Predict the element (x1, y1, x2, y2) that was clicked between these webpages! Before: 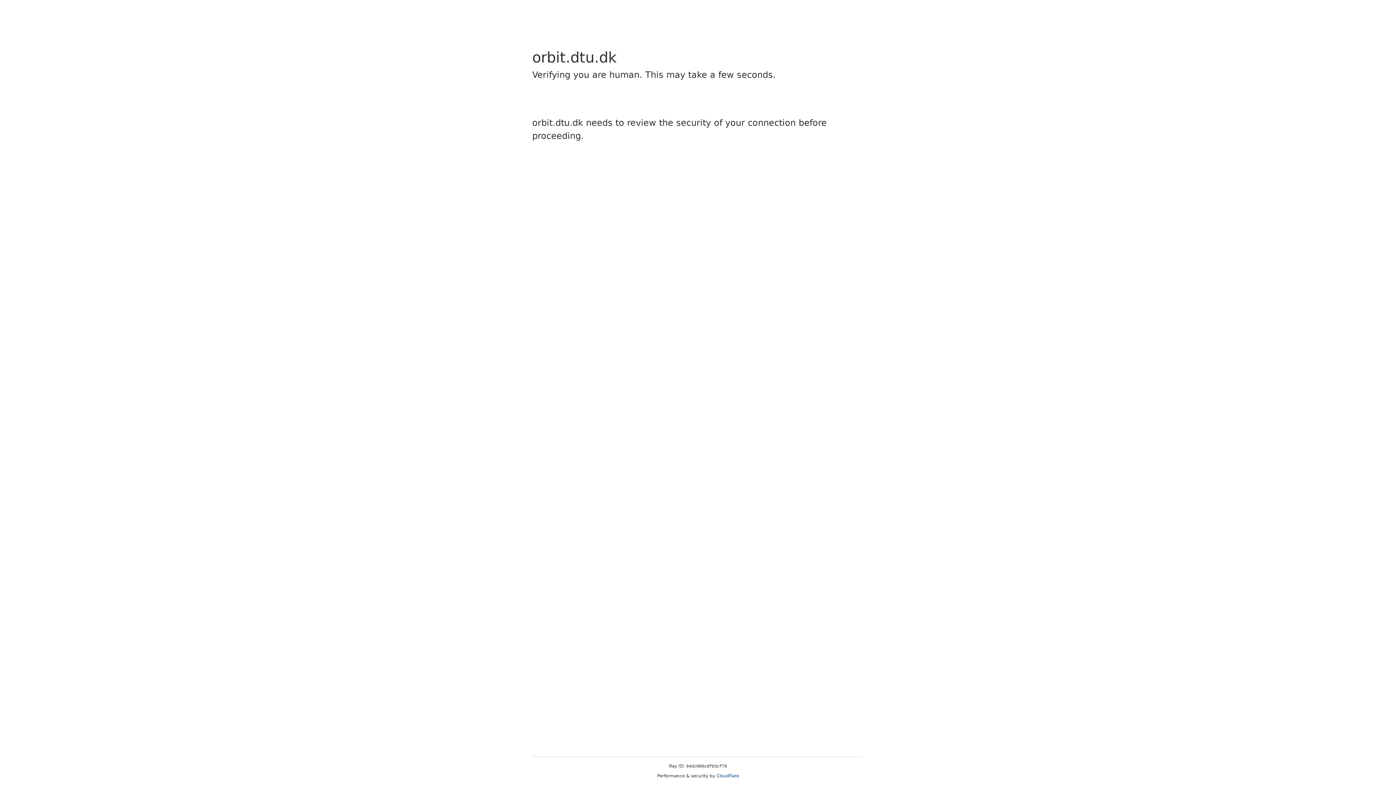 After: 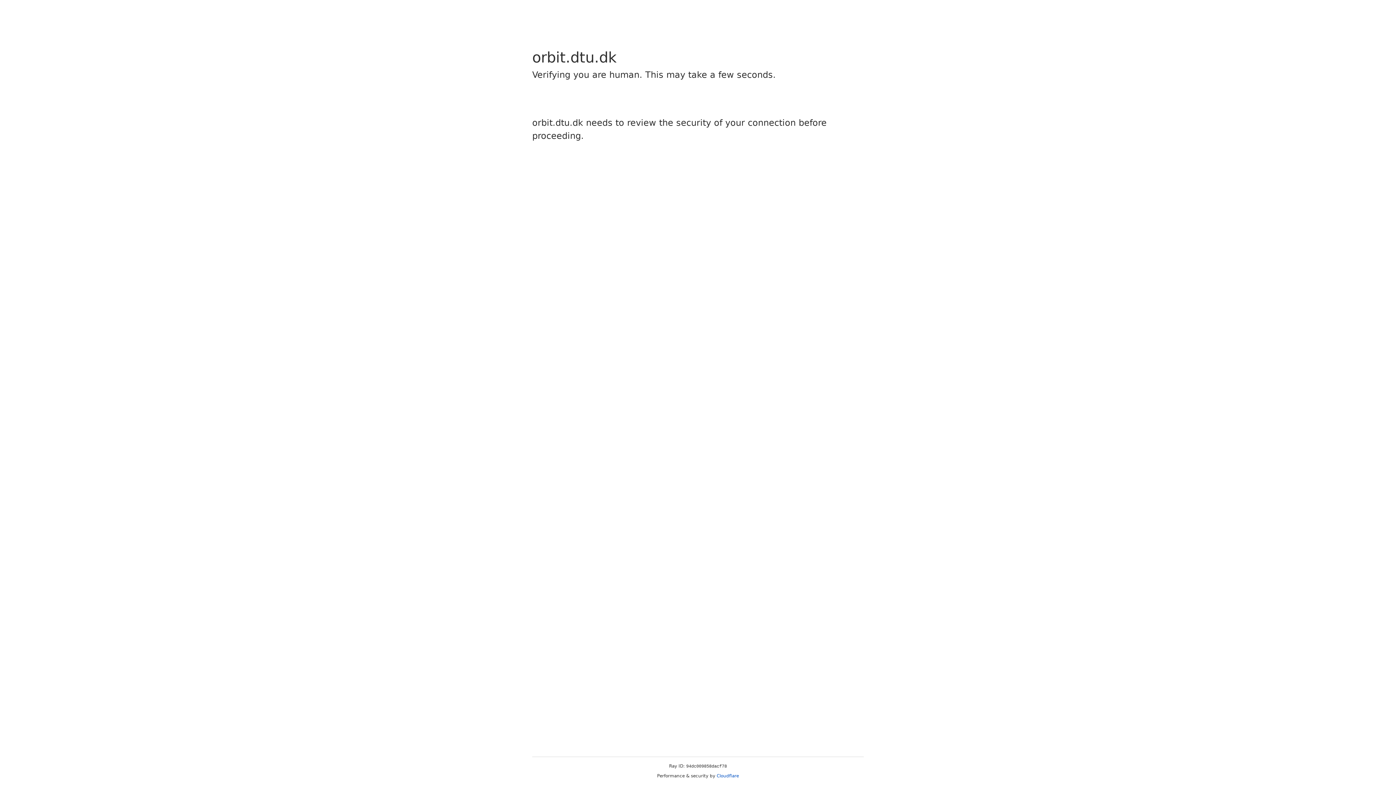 Action: bbox: (716, 773, 739, 778) label: Cloudflare